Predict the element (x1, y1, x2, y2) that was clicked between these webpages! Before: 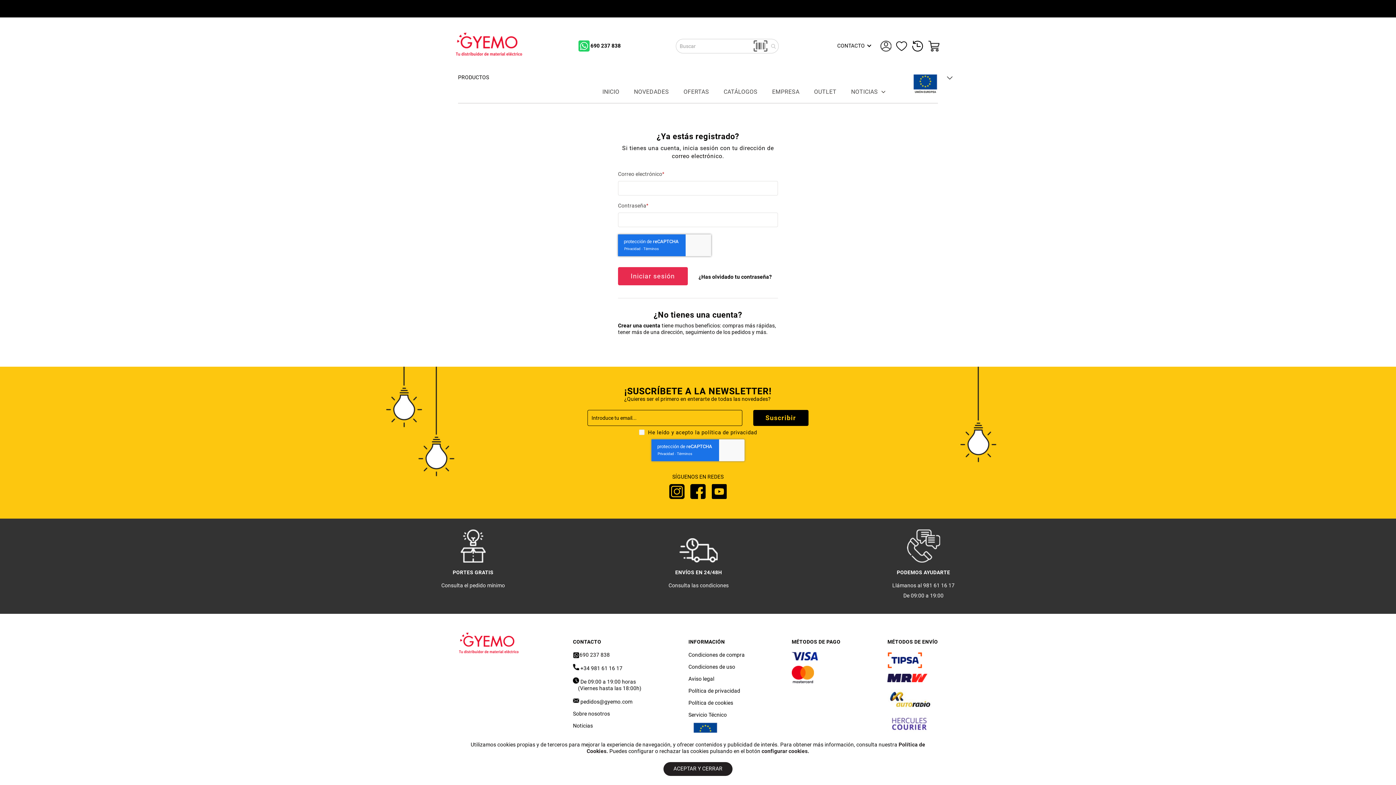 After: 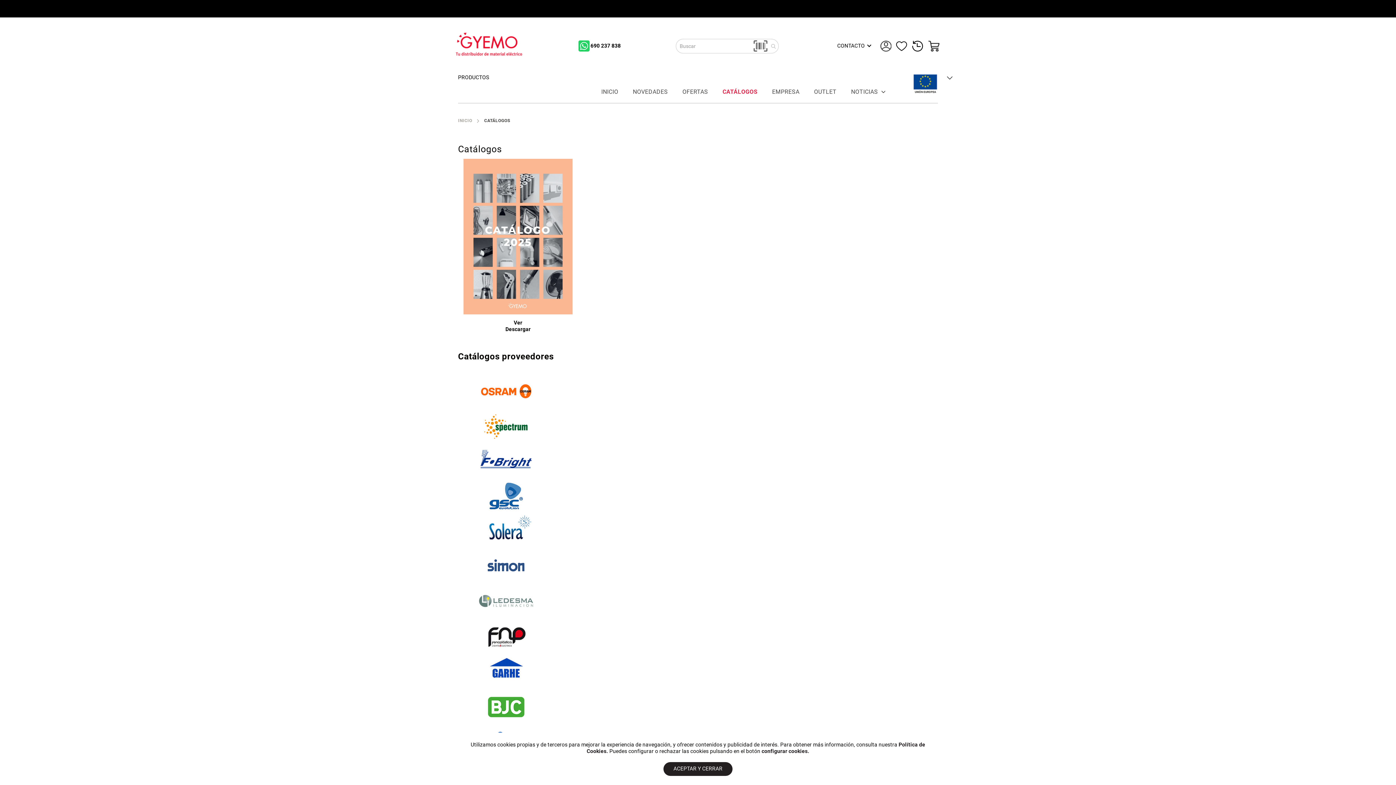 Action: label: CATÁLOGOS bbox: (723, 81, 757, 102)